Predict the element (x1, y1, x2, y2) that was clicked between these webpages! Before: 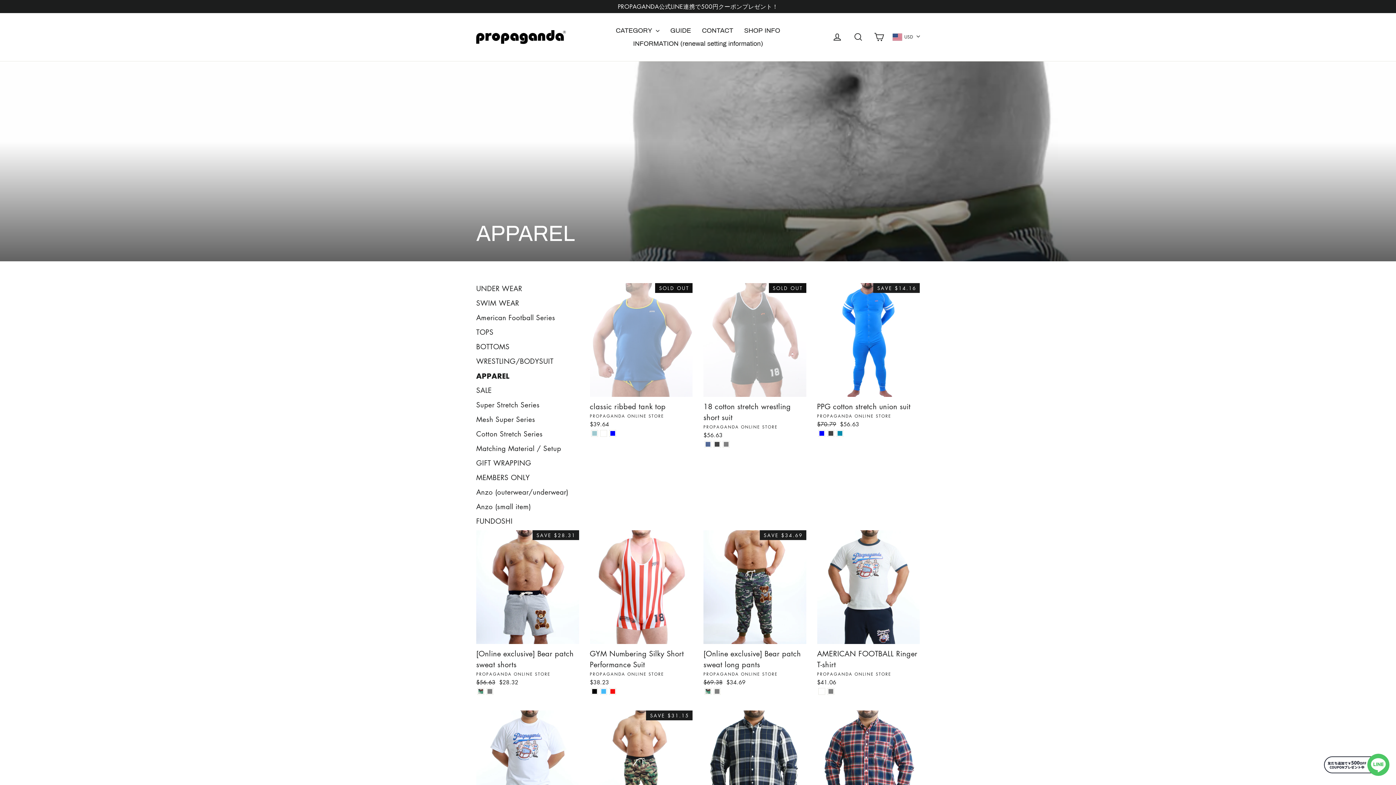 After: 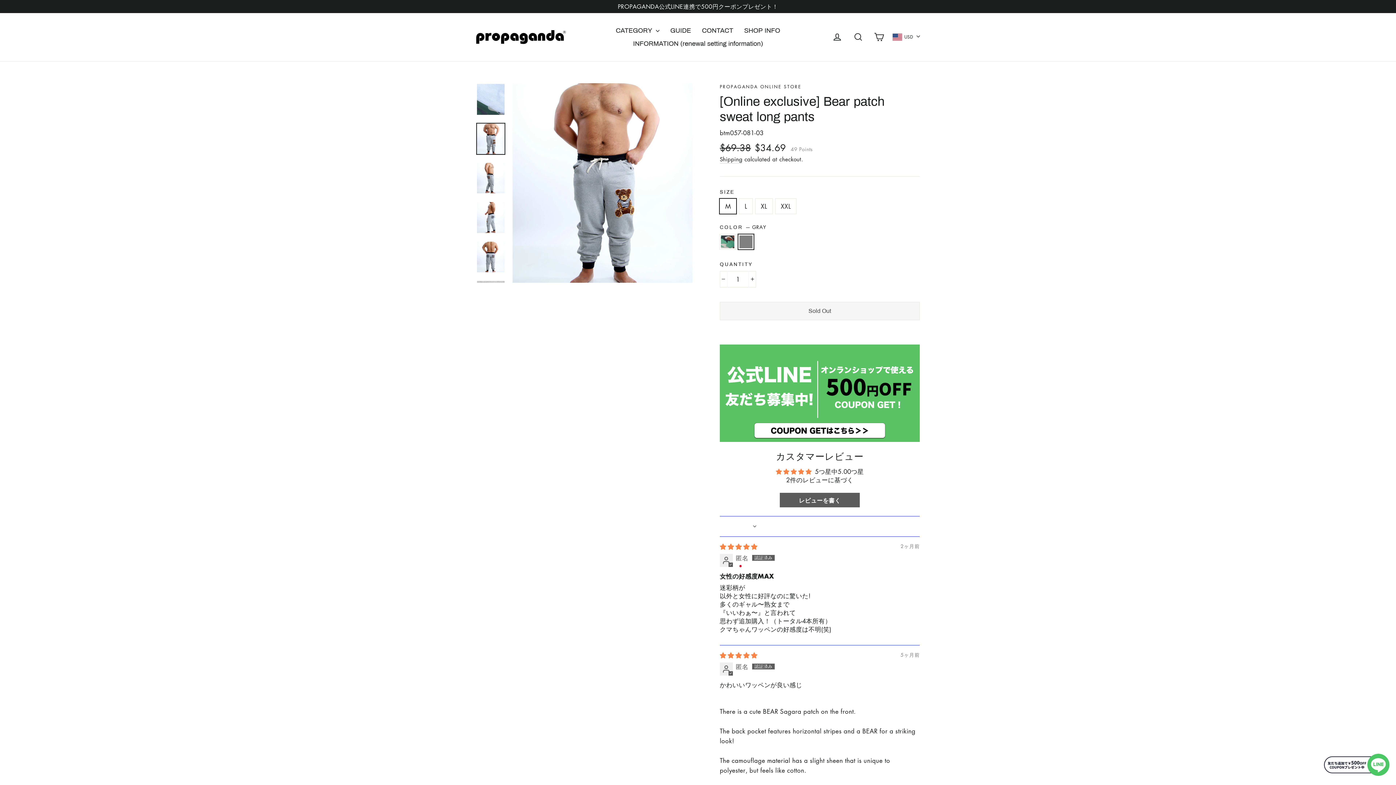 Action: bbox: (714, 688, 720, 694)